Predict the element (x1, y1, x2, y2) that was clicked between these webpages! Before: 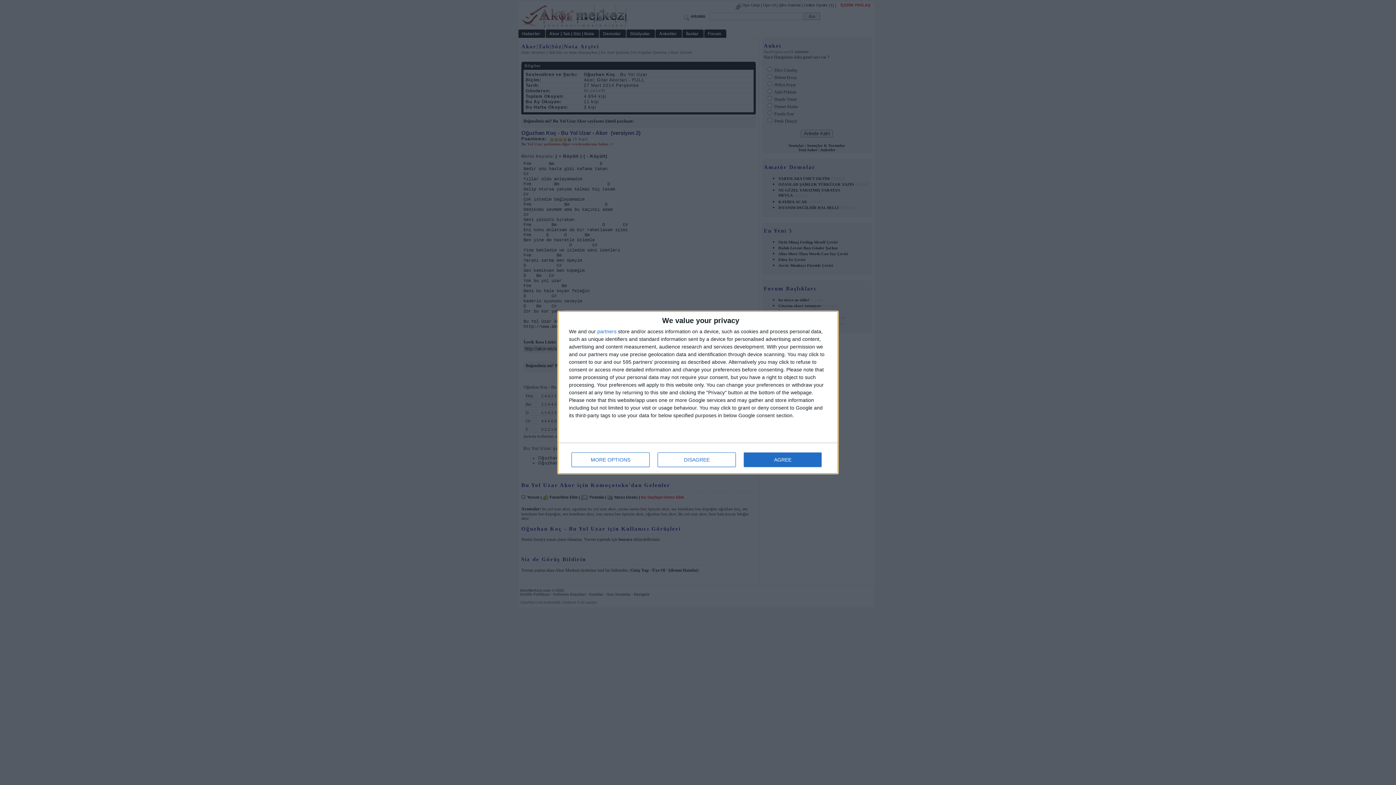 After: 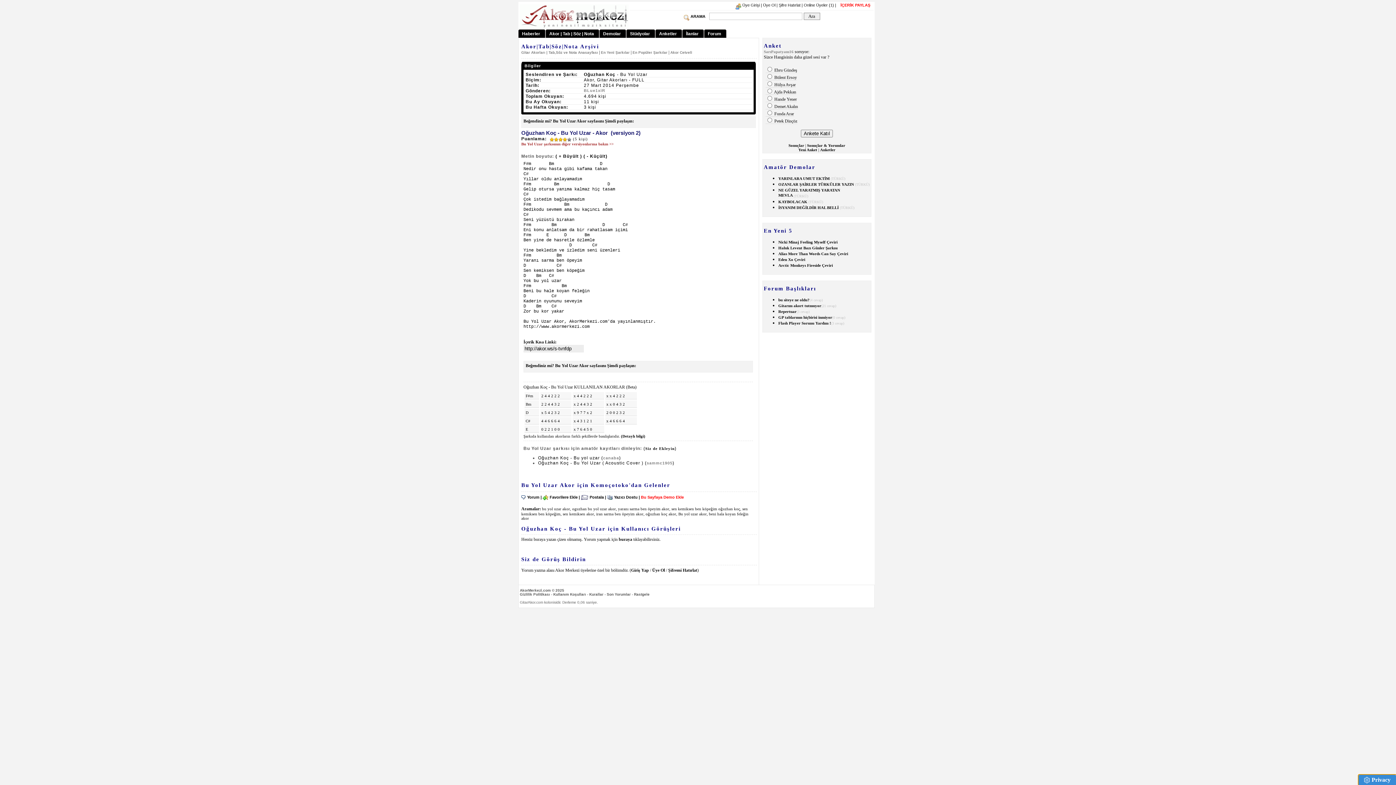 Action: bbox: (657, 452, 736, 467) label: DISAGREE